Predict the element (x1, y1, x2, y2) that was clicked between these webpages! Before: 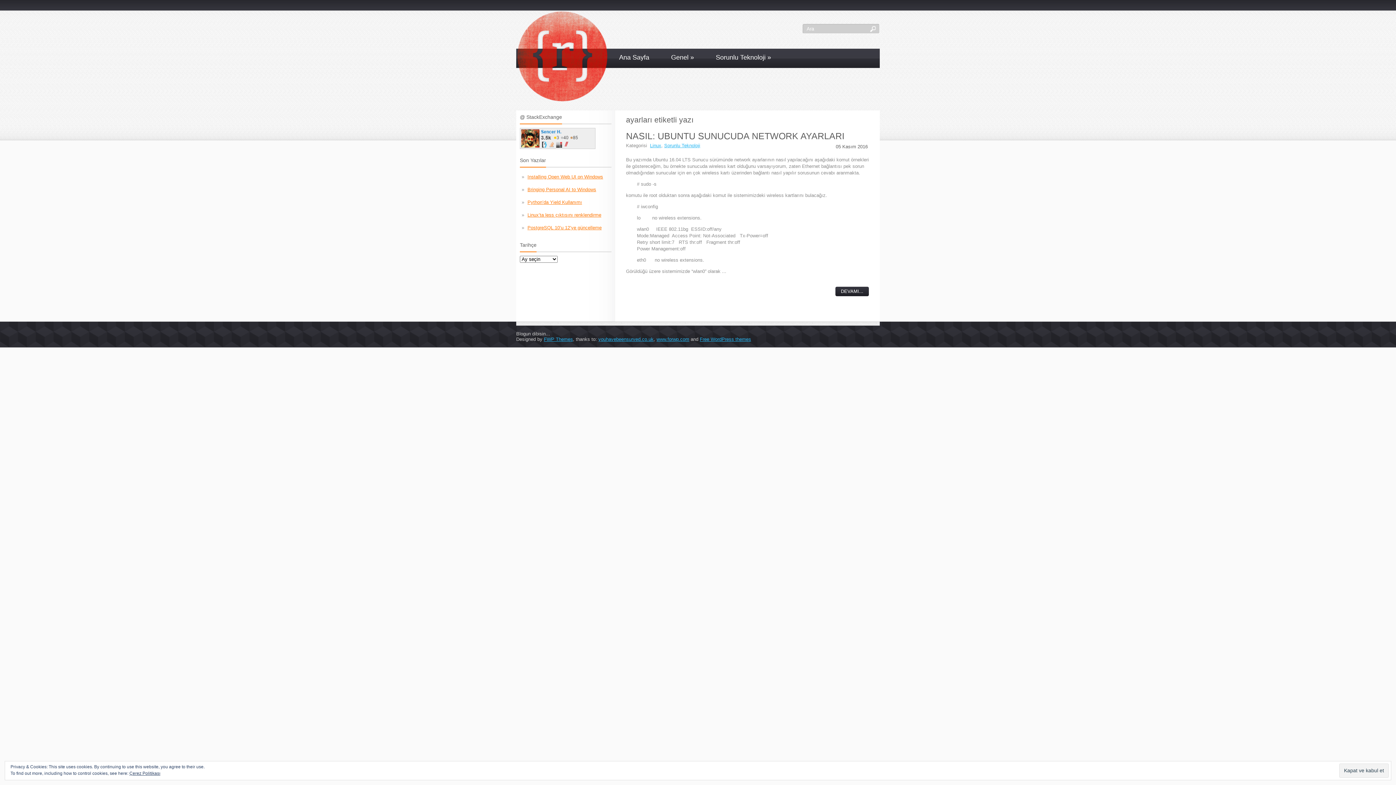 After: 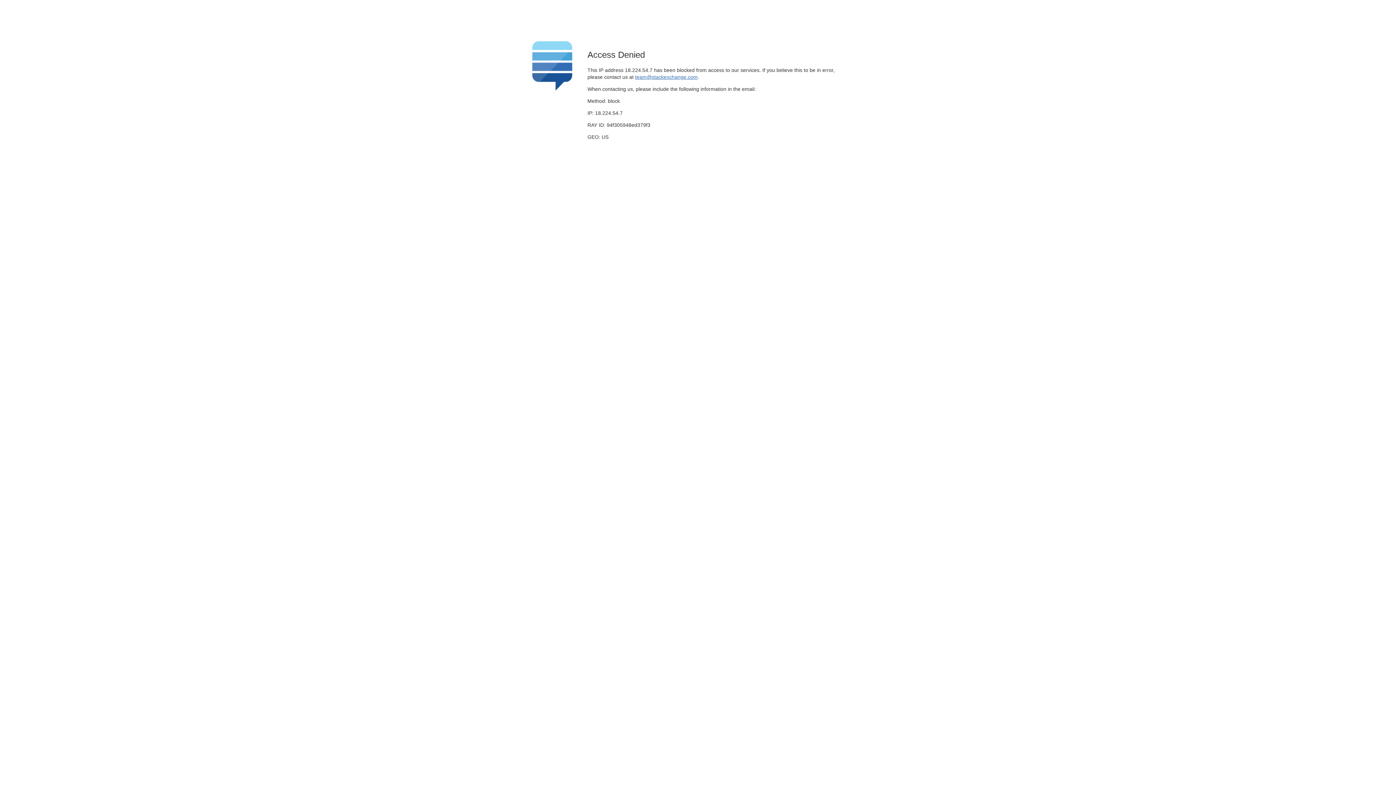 Action: bbox: (520, 144, 595, 150)